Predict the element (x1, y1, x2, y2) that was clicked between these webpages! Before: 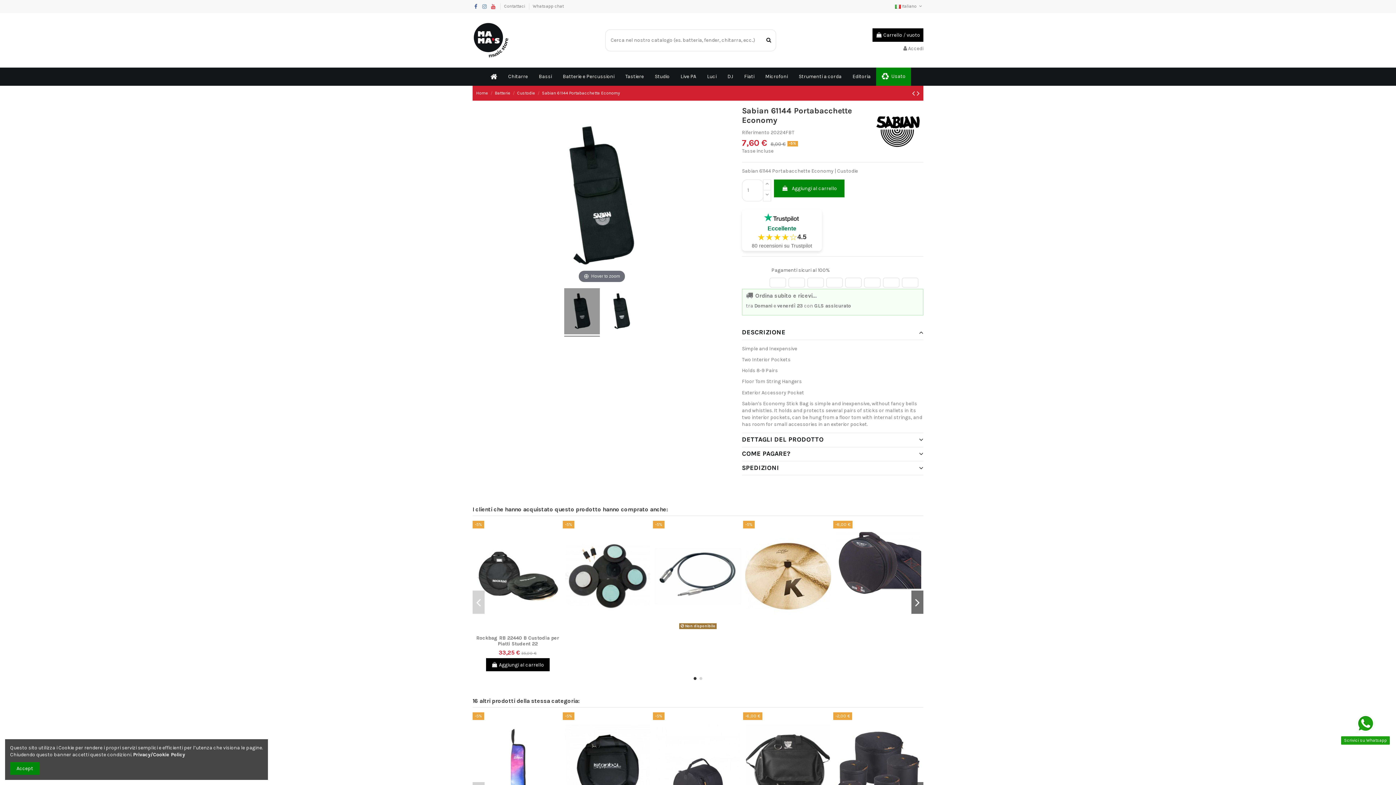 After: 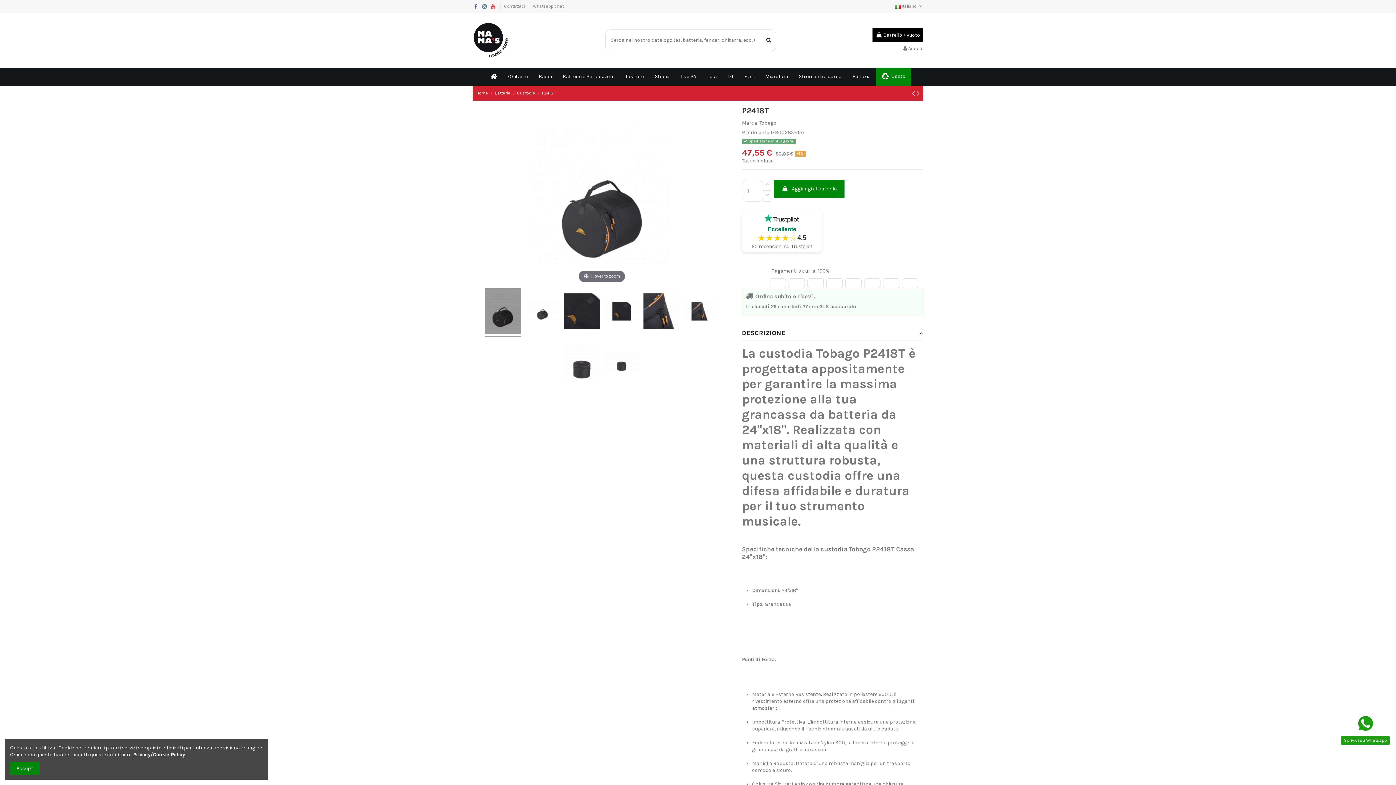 Action: bbox: (653, 712, 743, 823)